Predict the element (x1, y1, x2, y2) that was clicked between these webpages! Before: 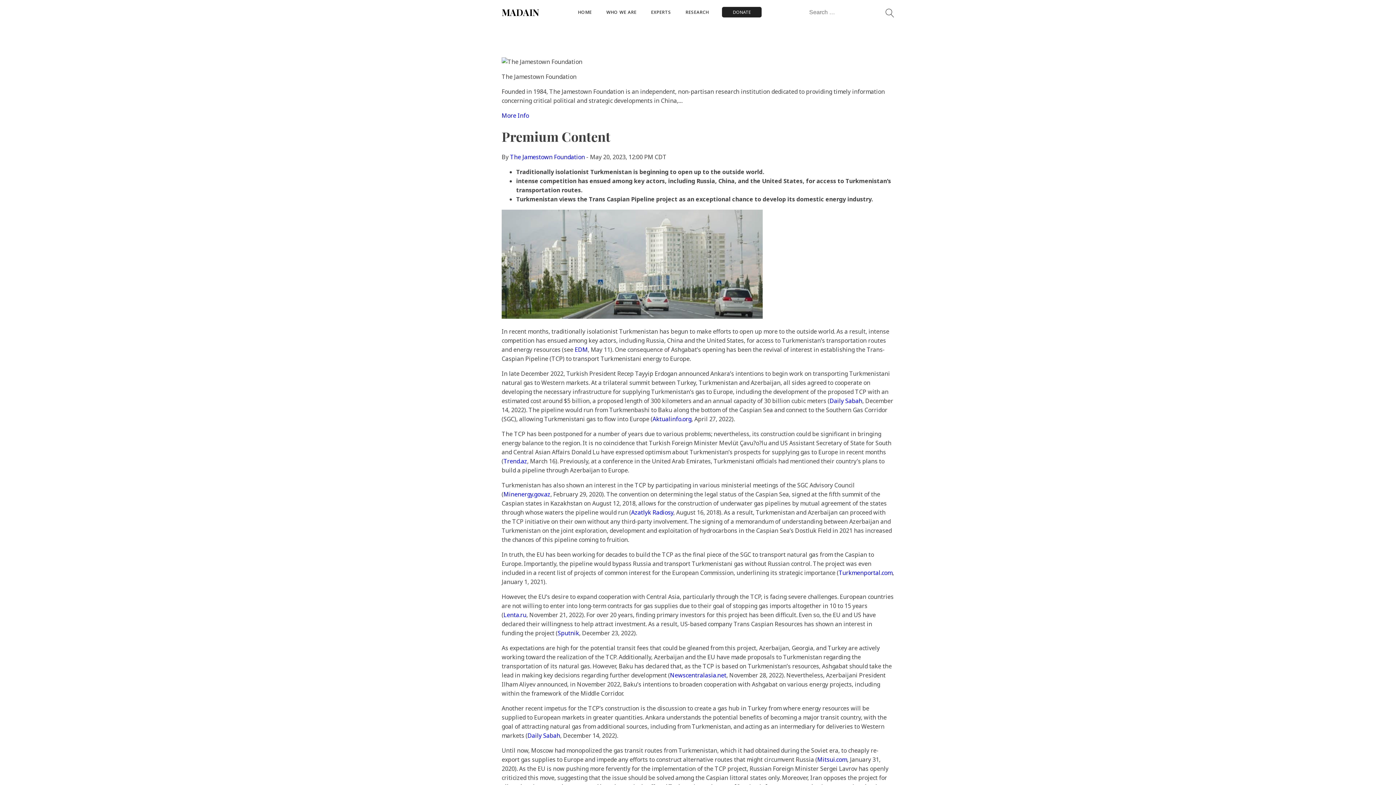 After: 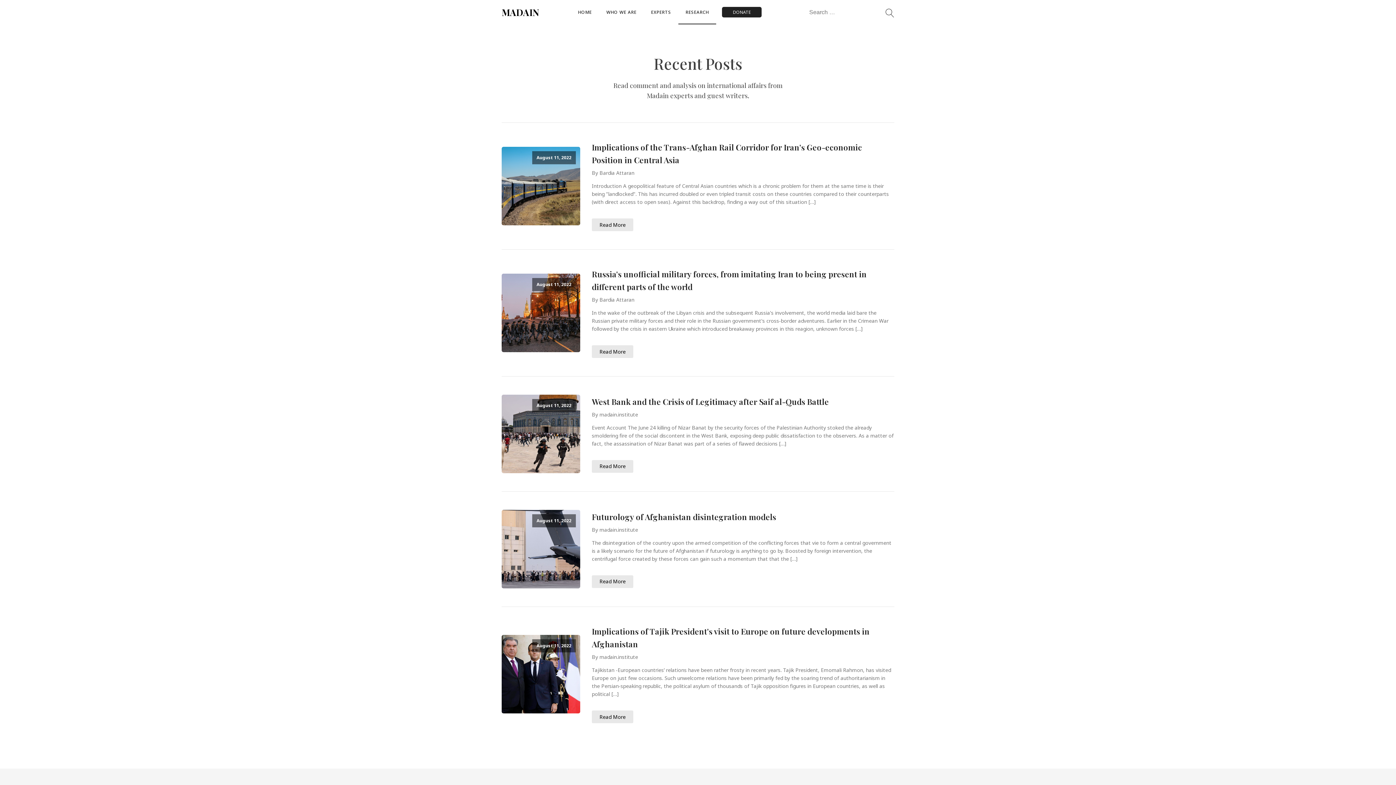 Action: bbox: (678, 0, 716, 24) label: RESEARCH